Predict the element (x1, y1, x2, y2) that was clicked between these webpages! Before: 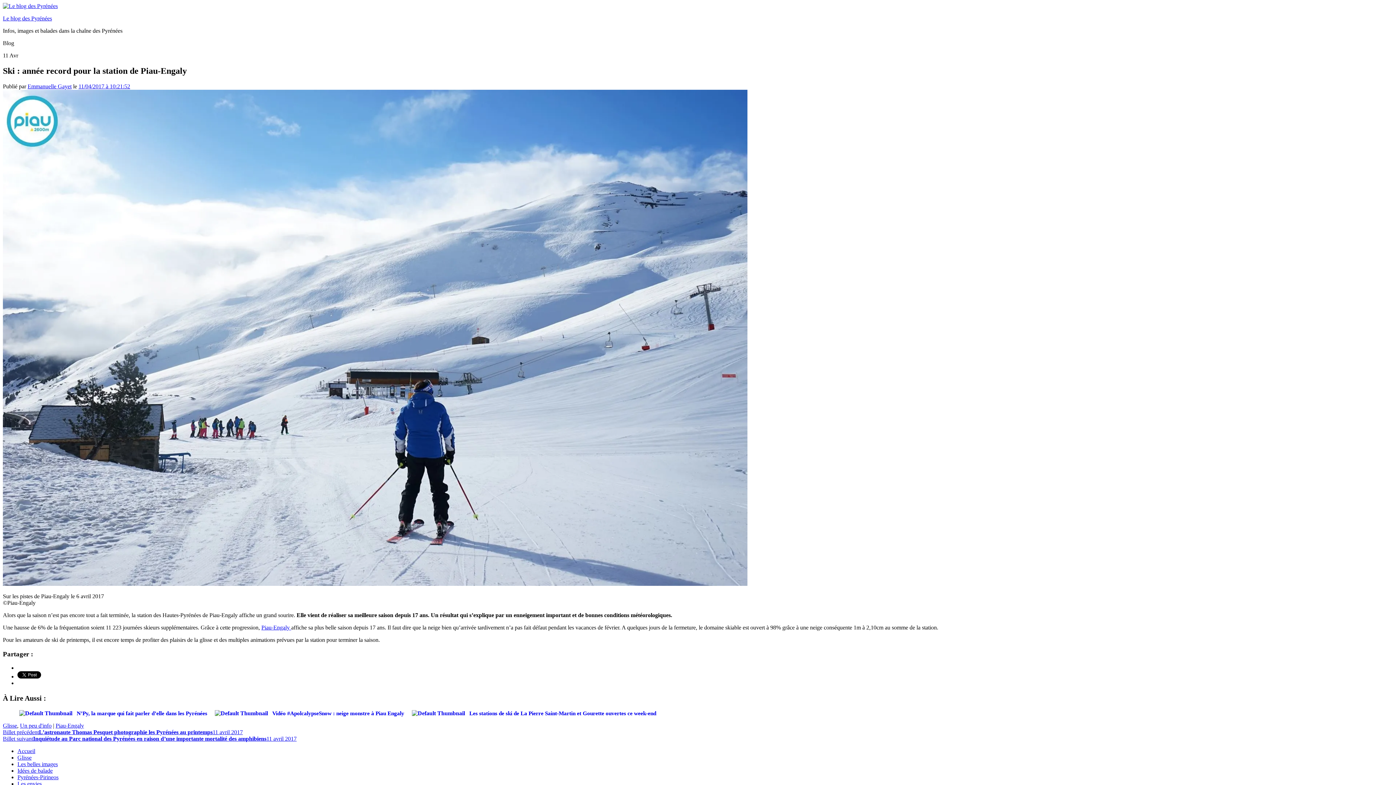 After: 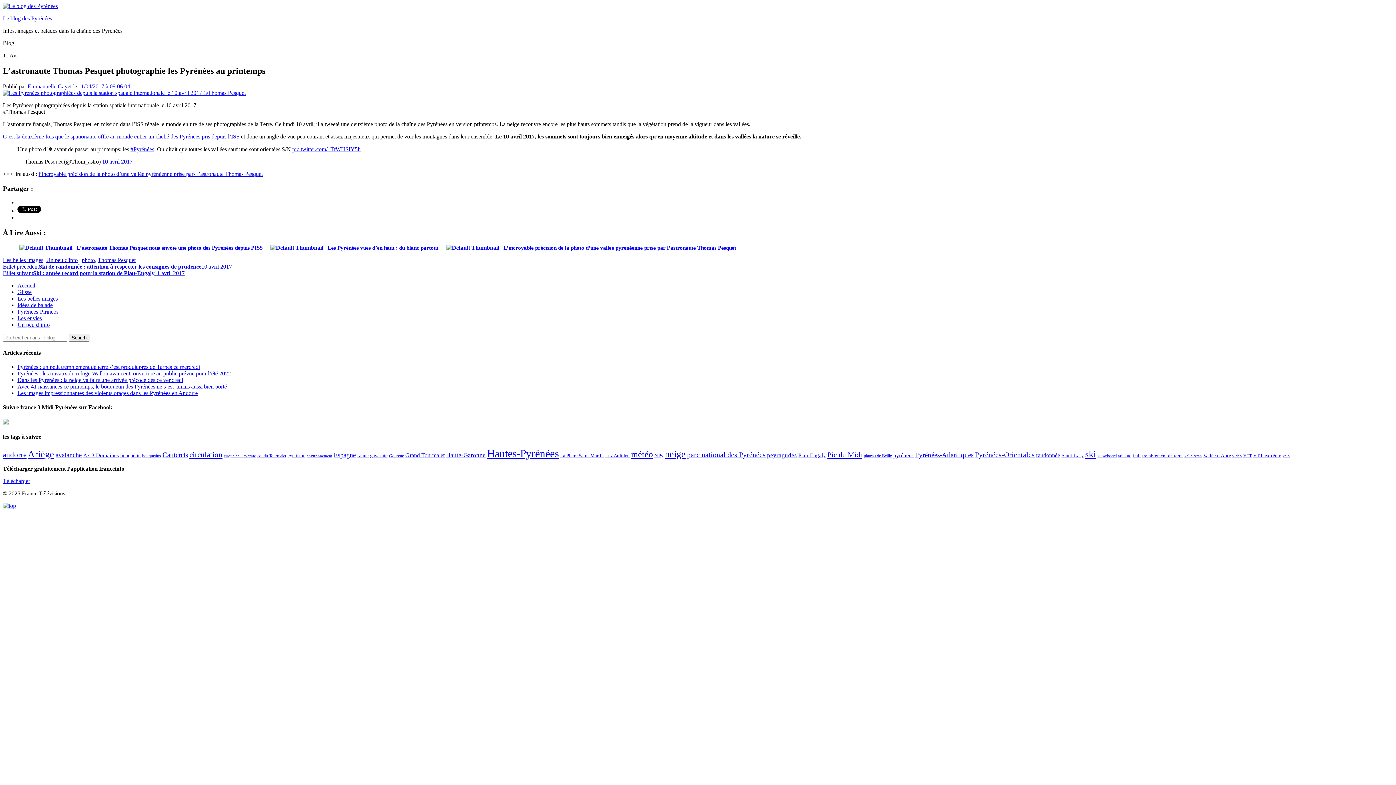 Action: label: Billet précédentL’astronaute Thomas Pesquet photographie les Pyrénées au printemps11 avril 2017 bbox: (2, 729, 242, 735)